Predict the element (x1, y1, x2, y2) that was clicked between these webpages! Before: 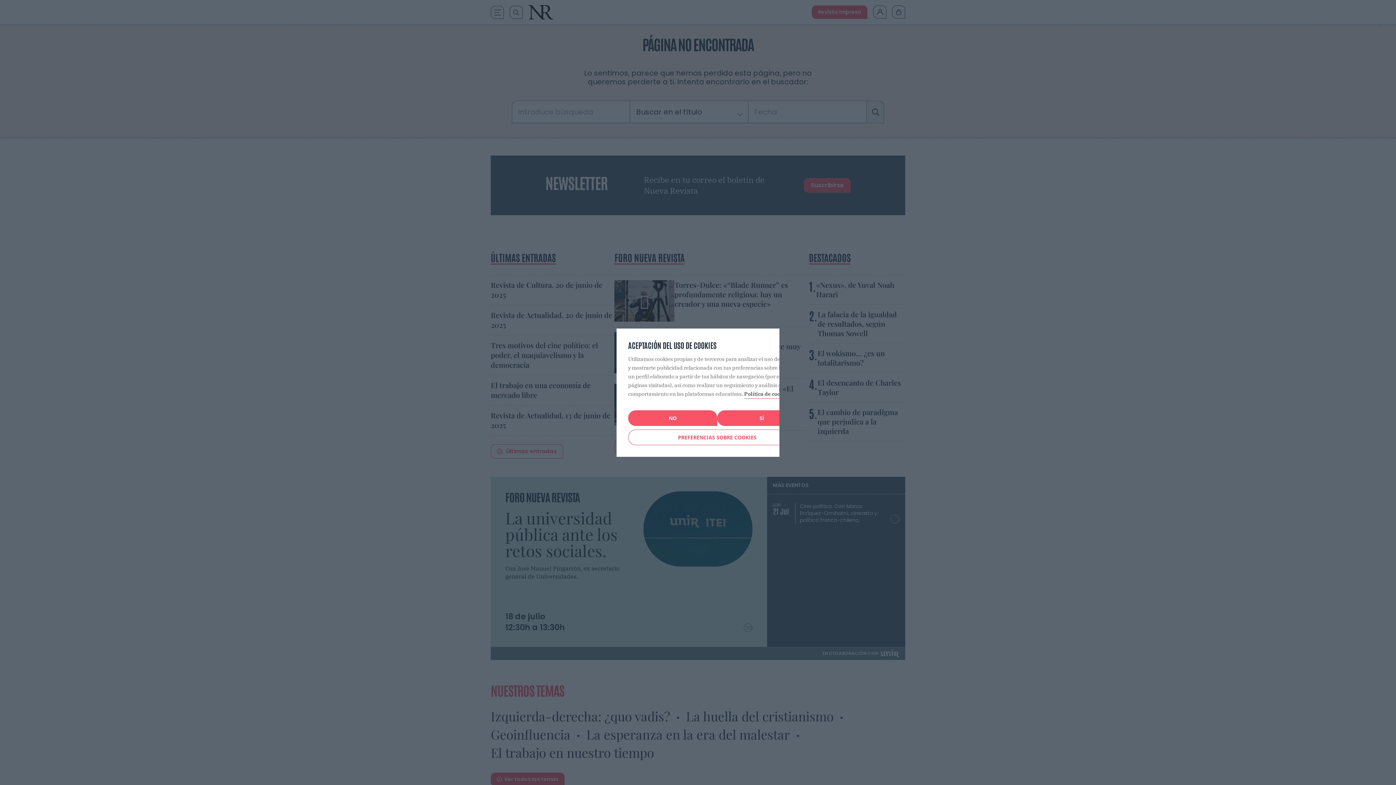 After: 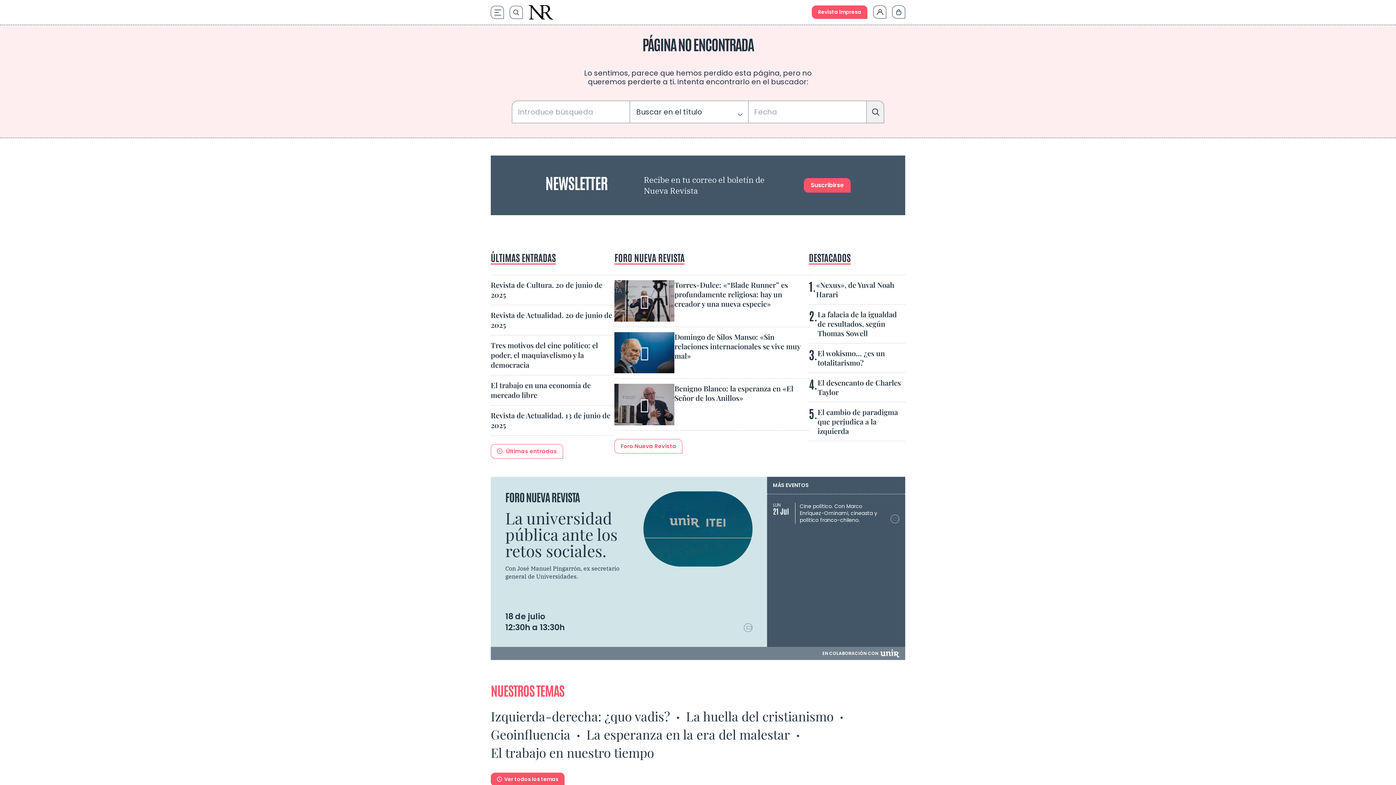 Action: bbox: (717, 410, 806, 426) label: SÍ